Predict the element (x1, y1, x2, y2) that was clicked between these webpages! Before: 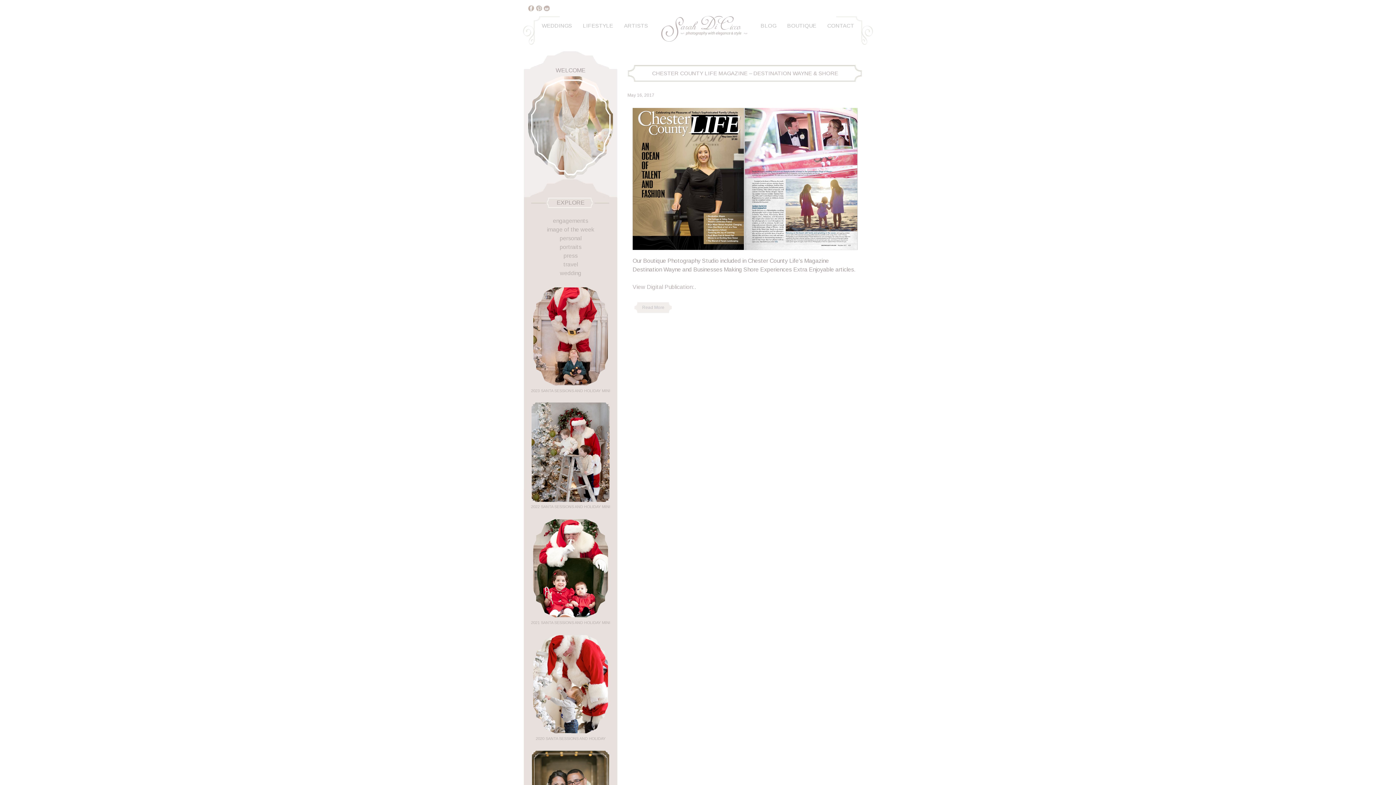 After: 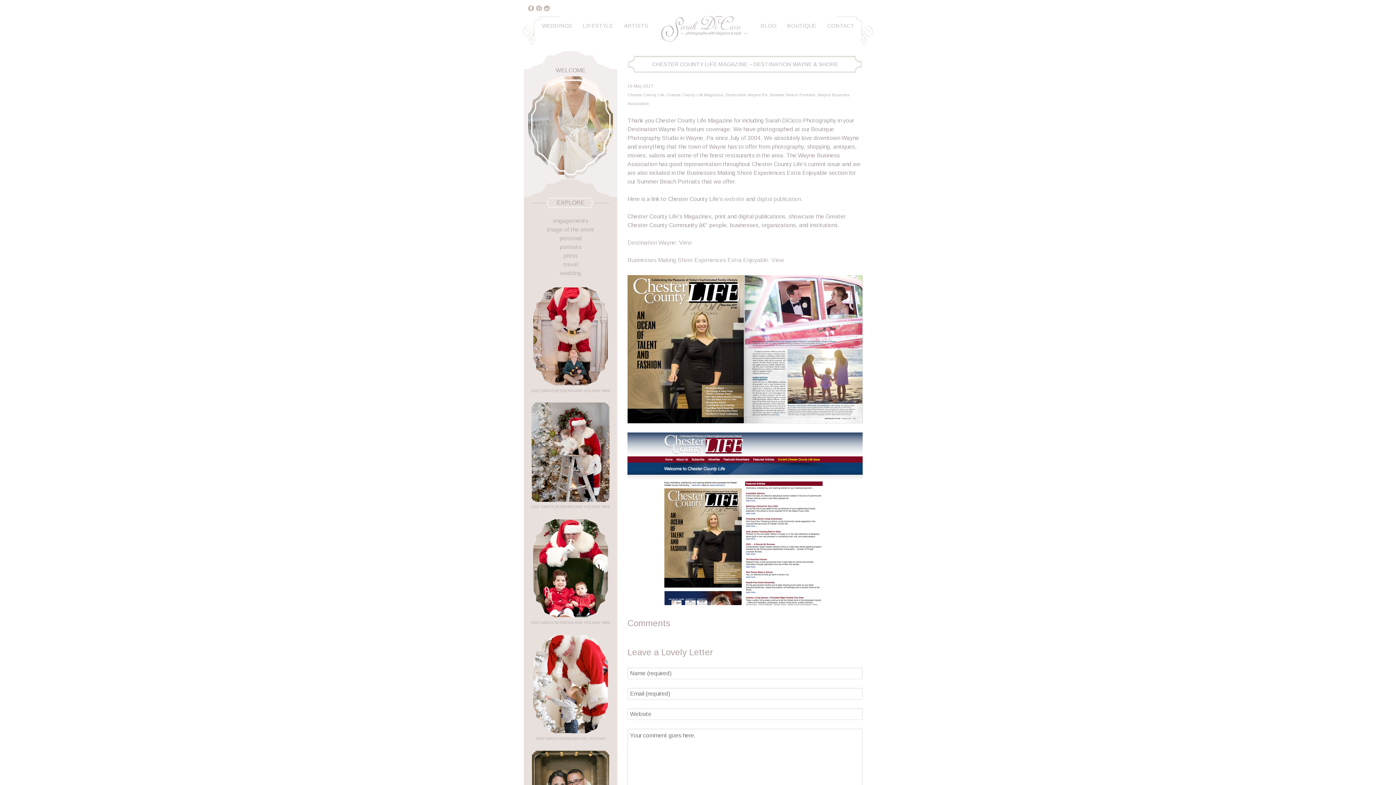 Action: bbox: (627, 92, 654, 97) label: May 16, 2017